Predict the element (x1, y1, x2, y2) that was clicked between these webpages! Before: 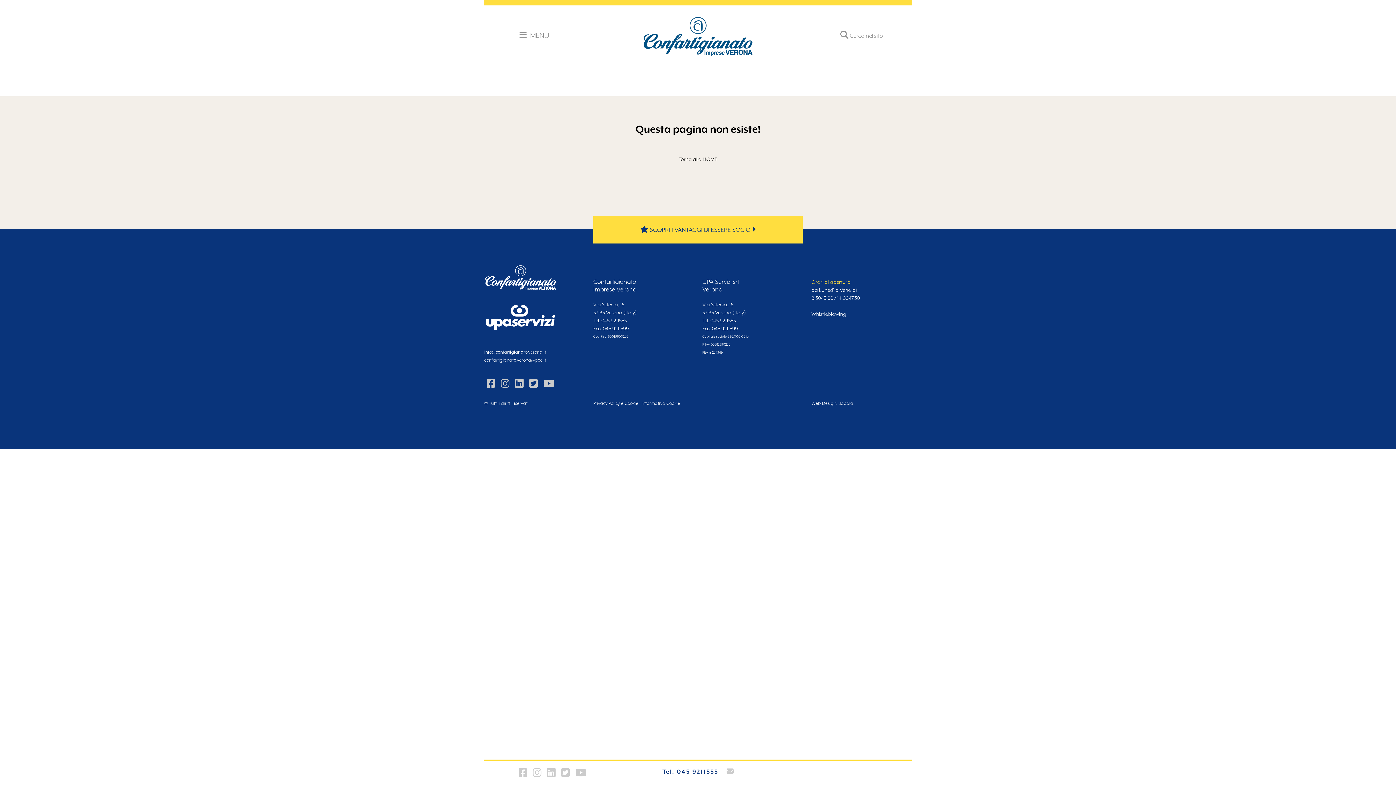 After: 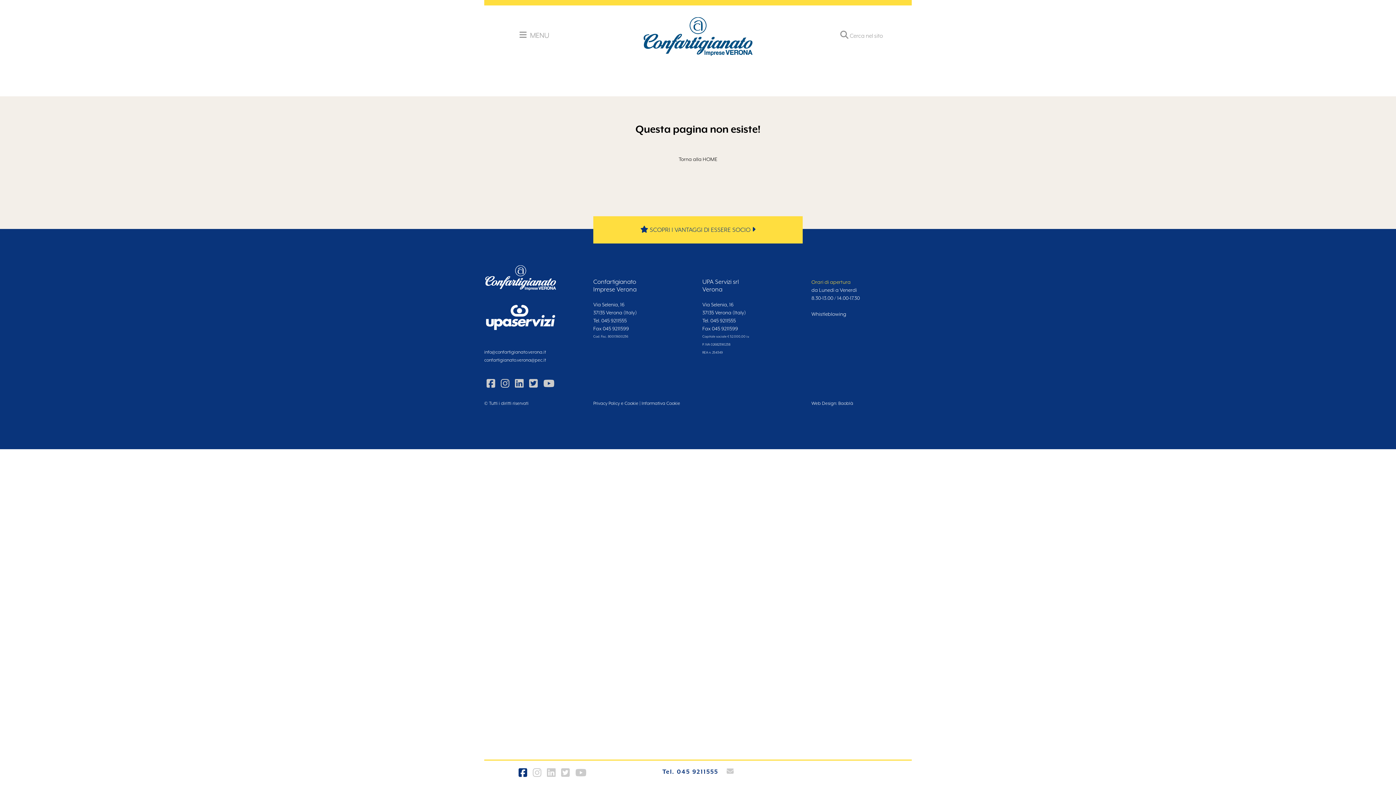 Action: bbox: (518, 768, 527, 778)